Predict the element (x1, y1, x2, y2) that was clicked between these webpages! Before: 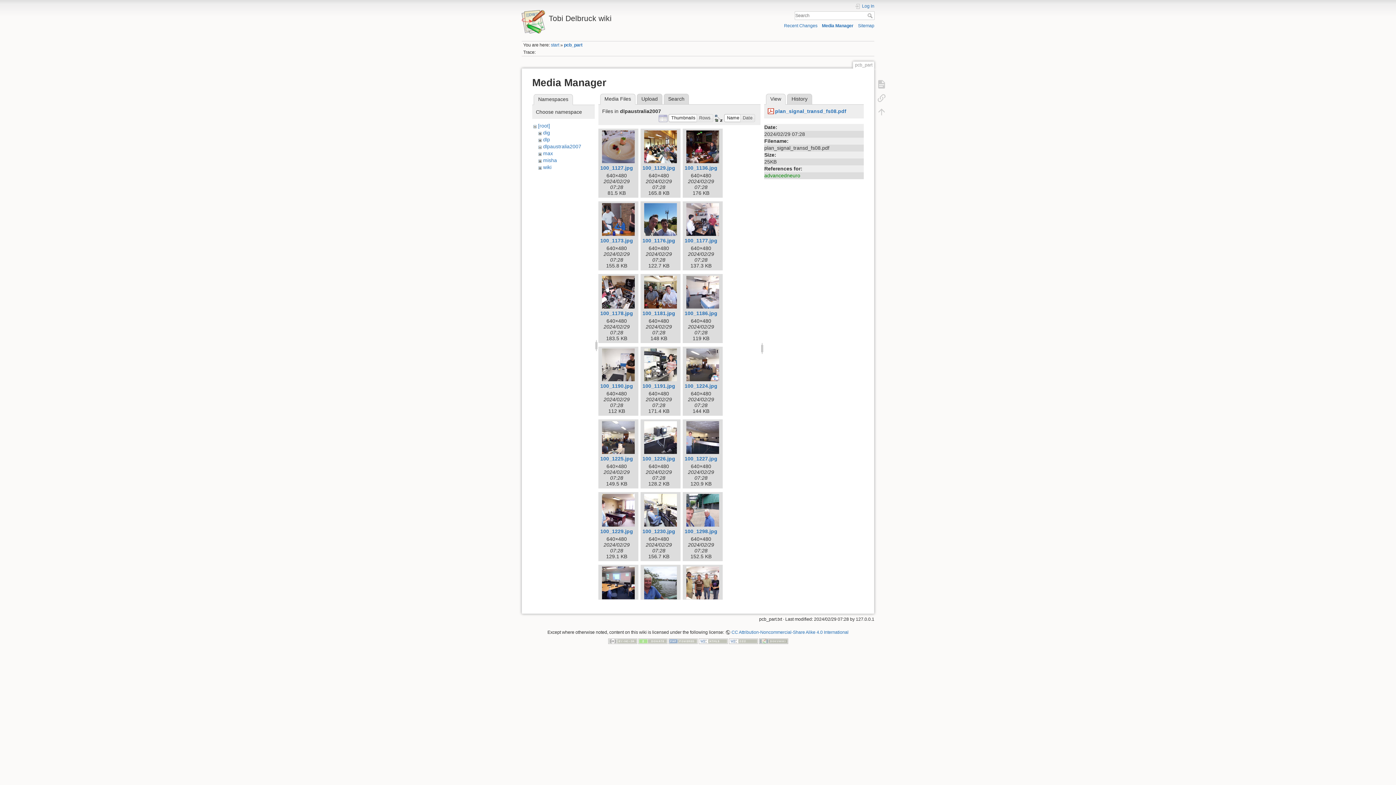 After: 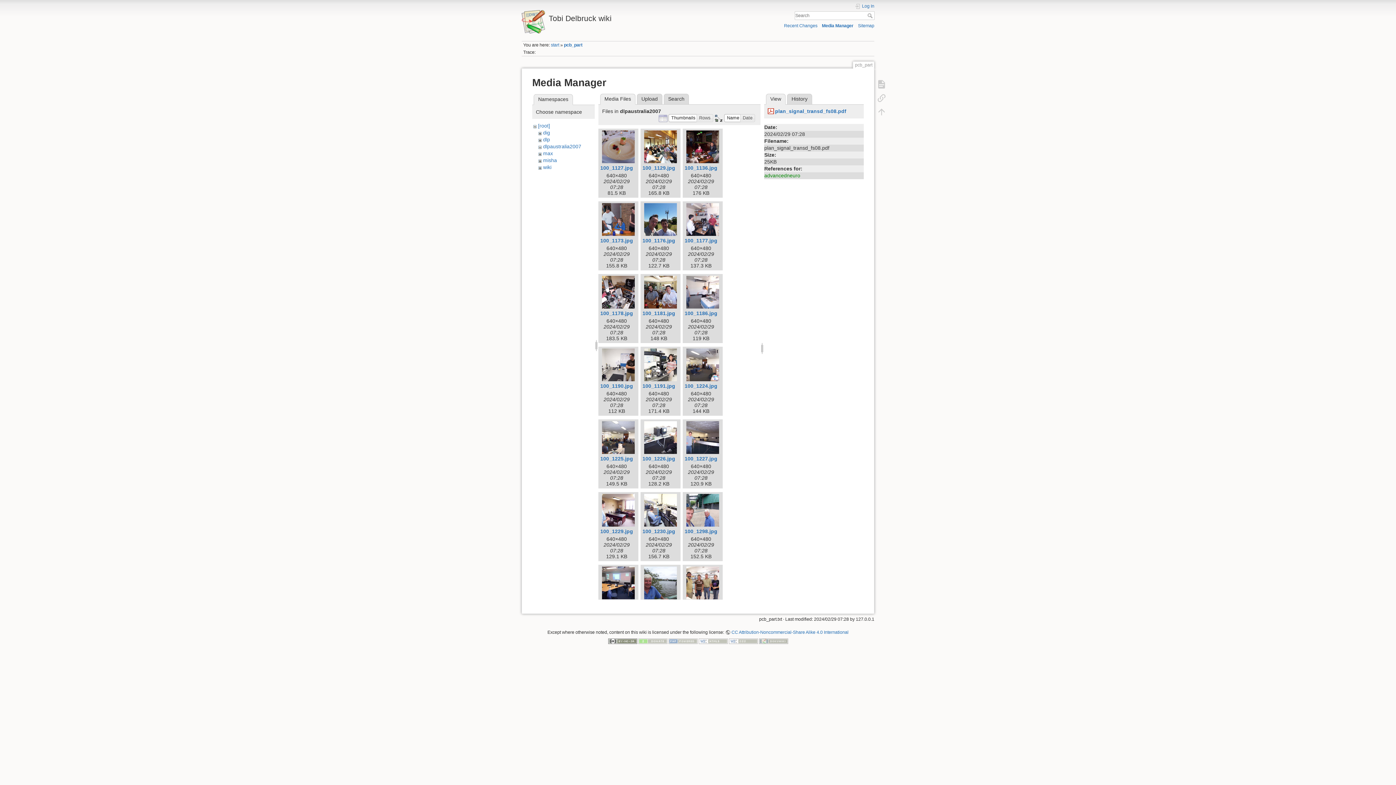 Action: bbox: (608, 638, 637, 643)